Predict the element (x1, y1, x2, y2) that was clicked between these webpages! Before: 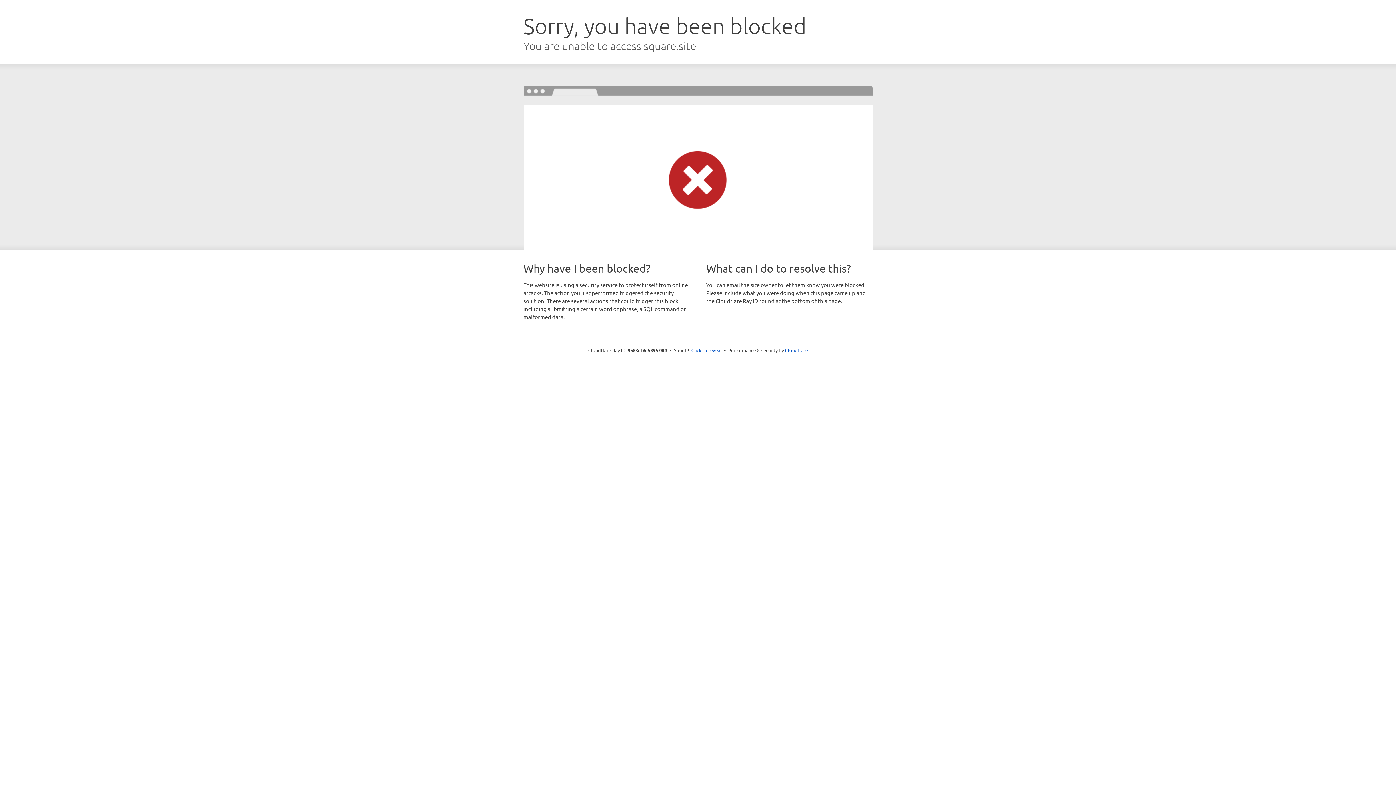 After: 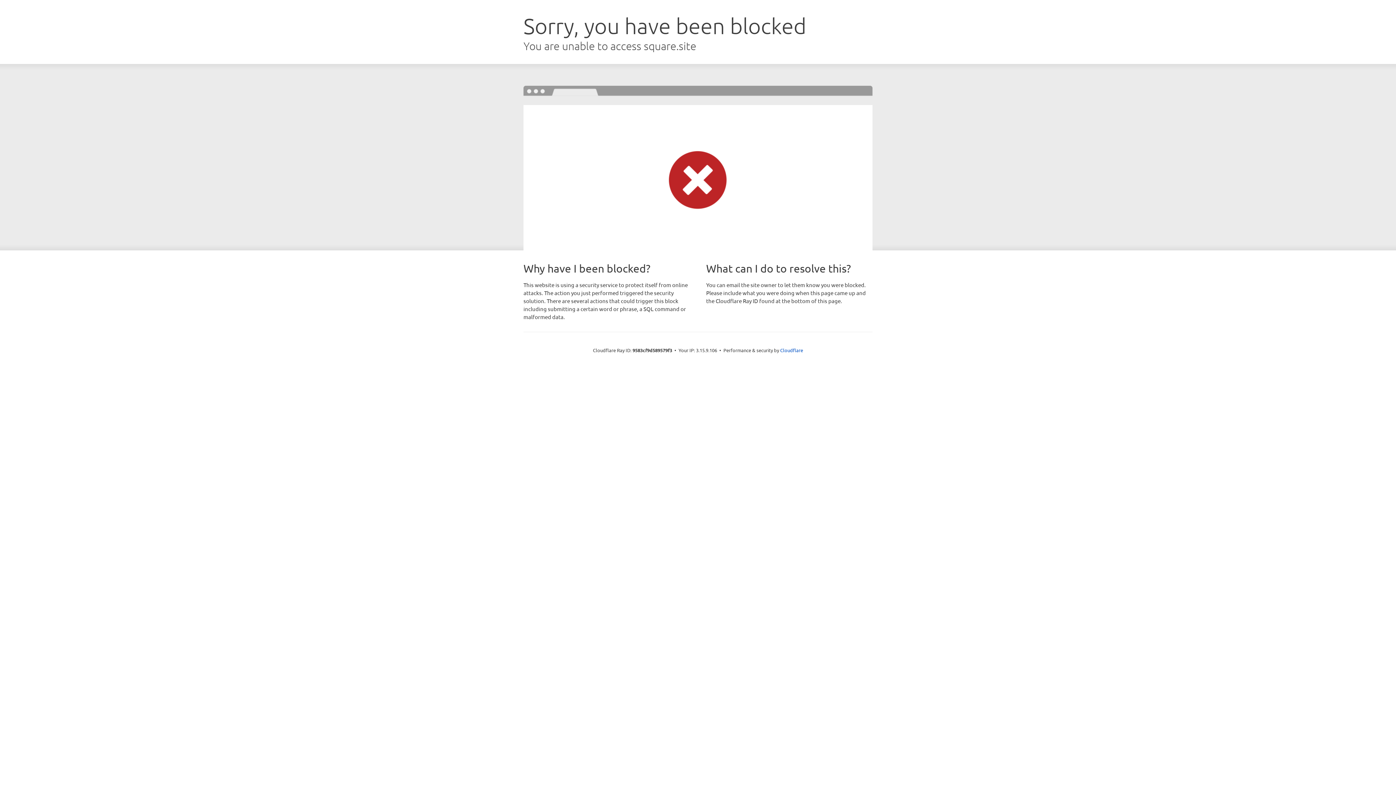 Action: bbox: (691, 346, 722, 353) label: Click to reveal